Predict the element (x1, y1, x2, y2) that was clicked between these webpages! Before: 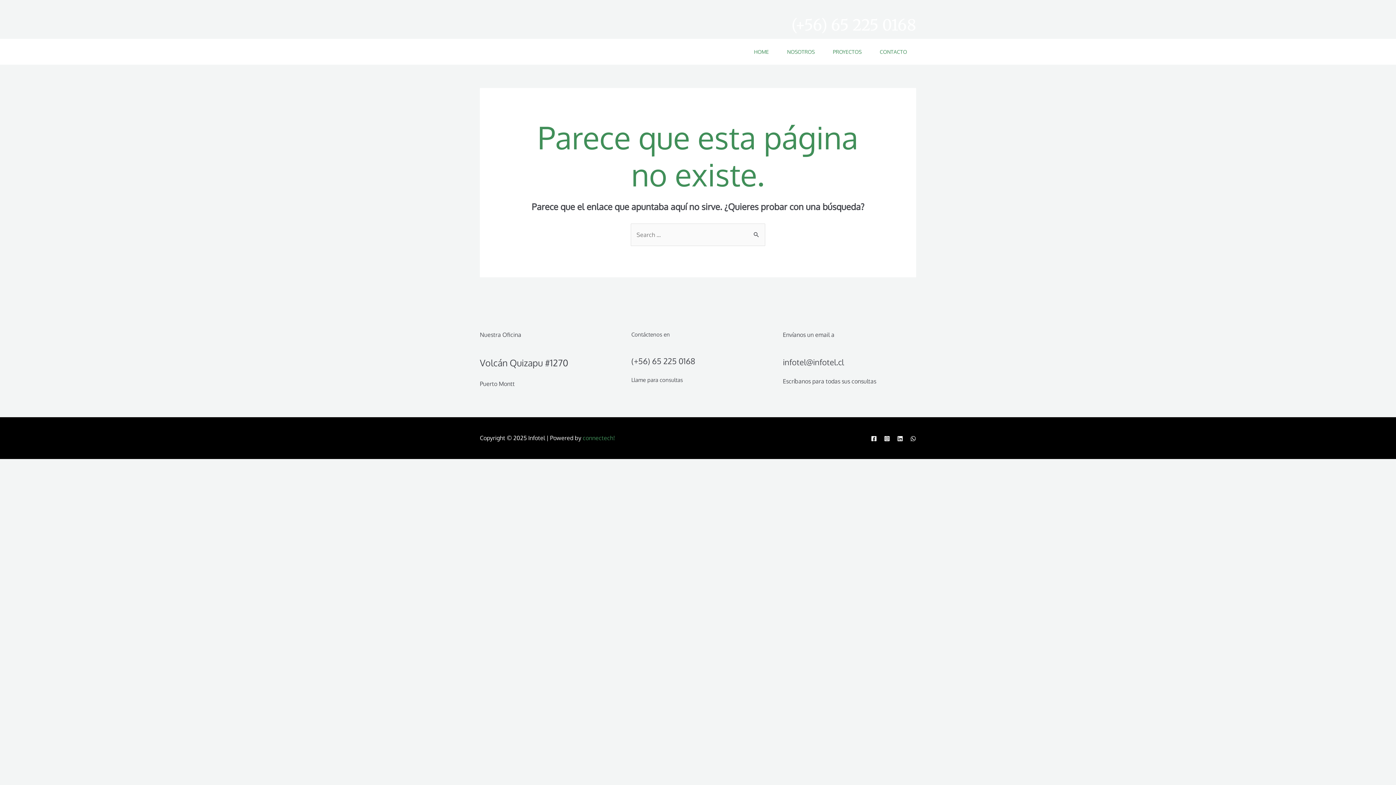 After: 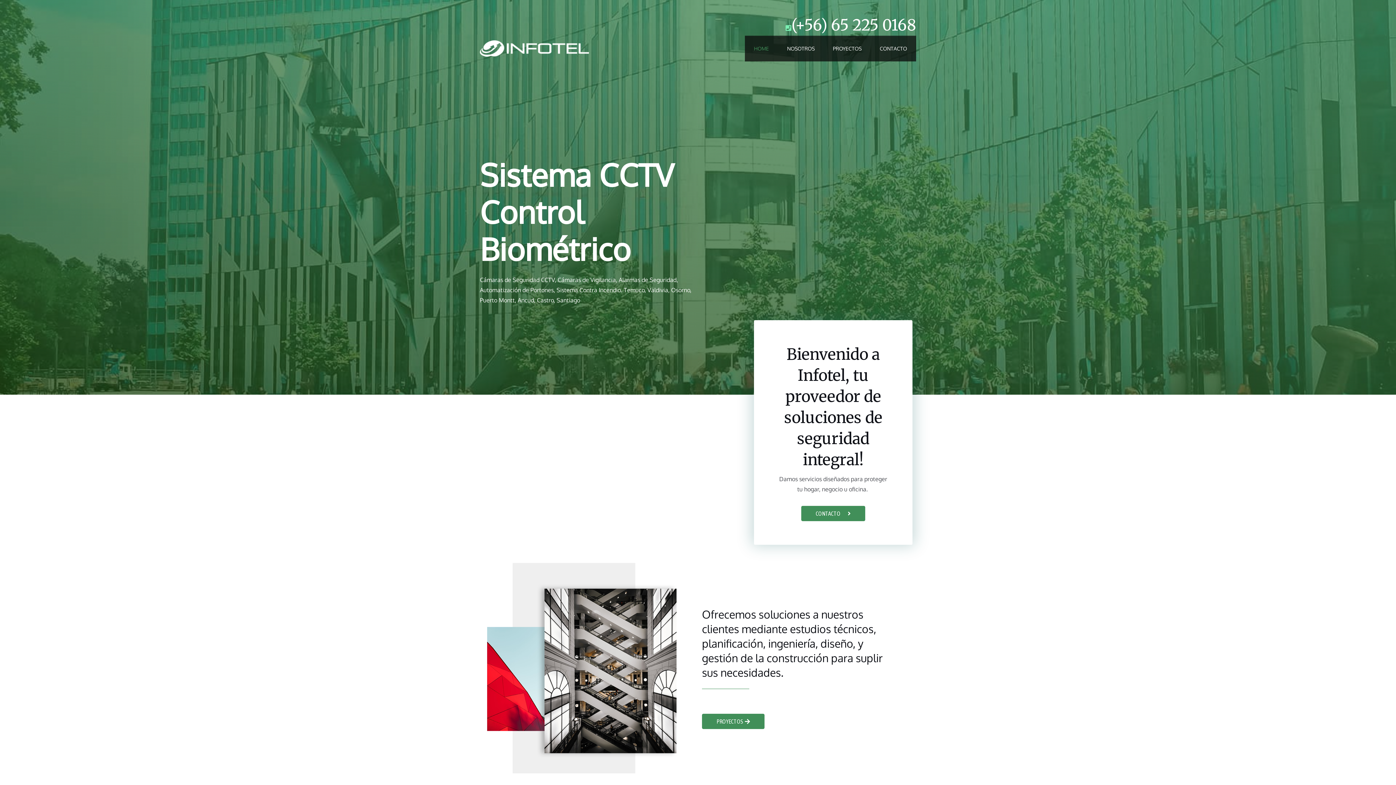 Action: bbox: (480, 47, 589, 54)